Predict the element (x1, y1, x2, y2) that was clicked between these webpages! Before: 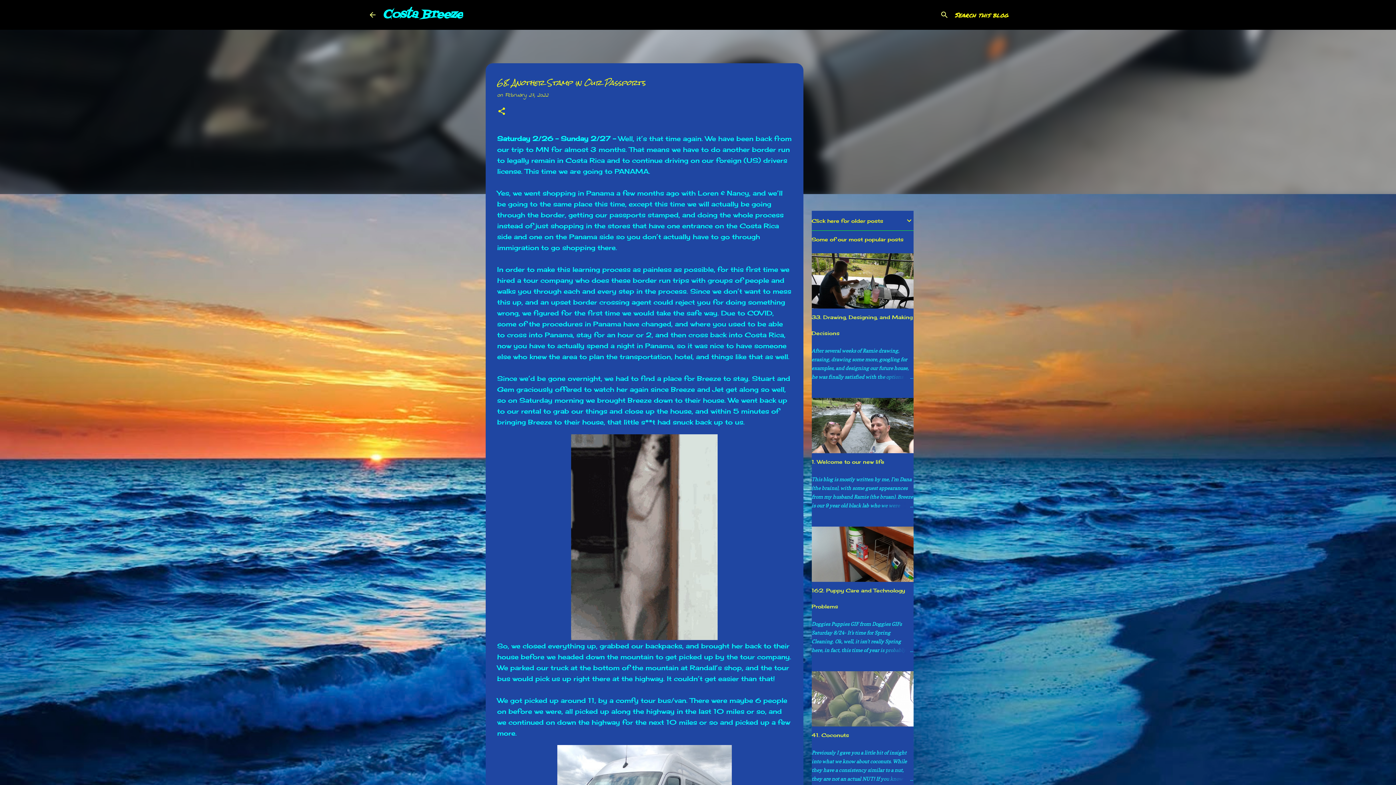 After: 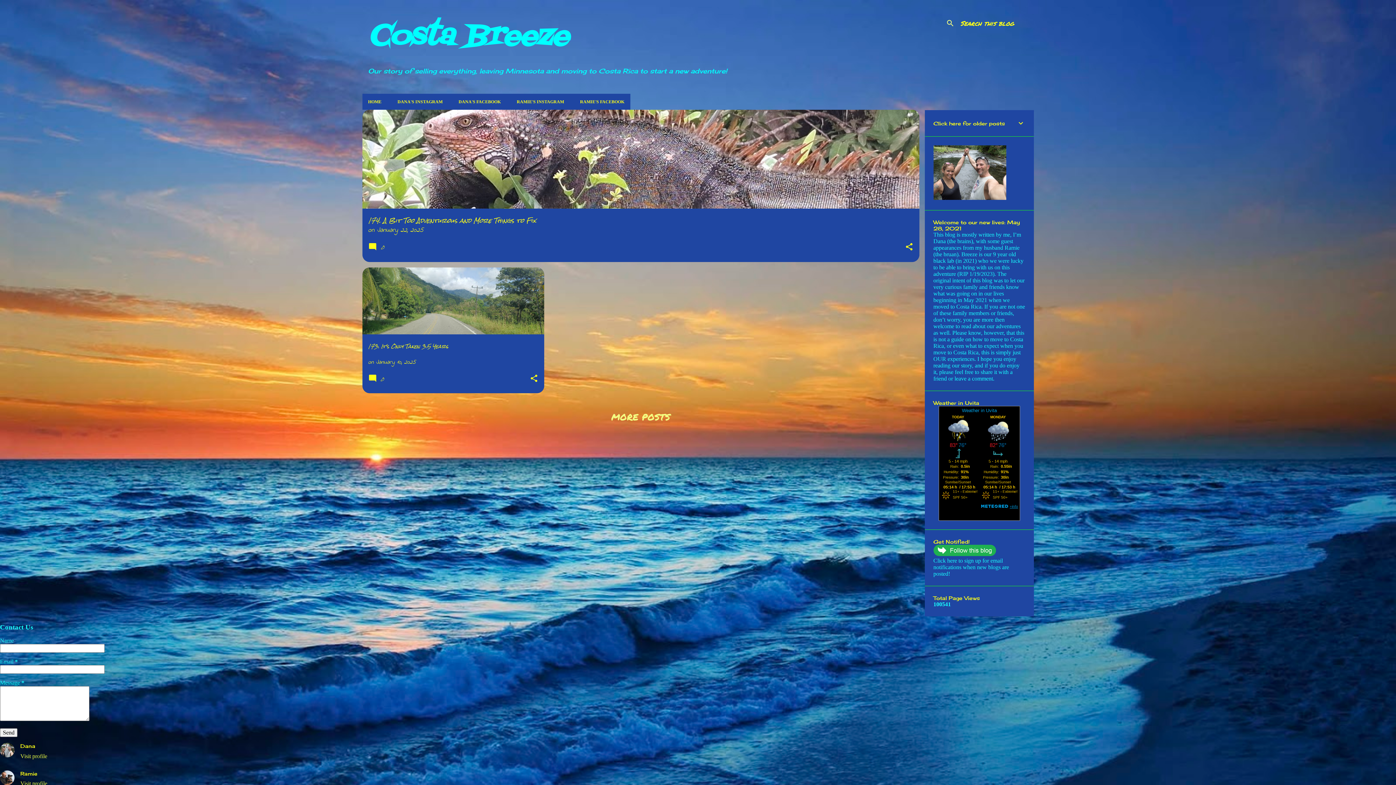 Action: bbox: (368, 10, 376, 19)